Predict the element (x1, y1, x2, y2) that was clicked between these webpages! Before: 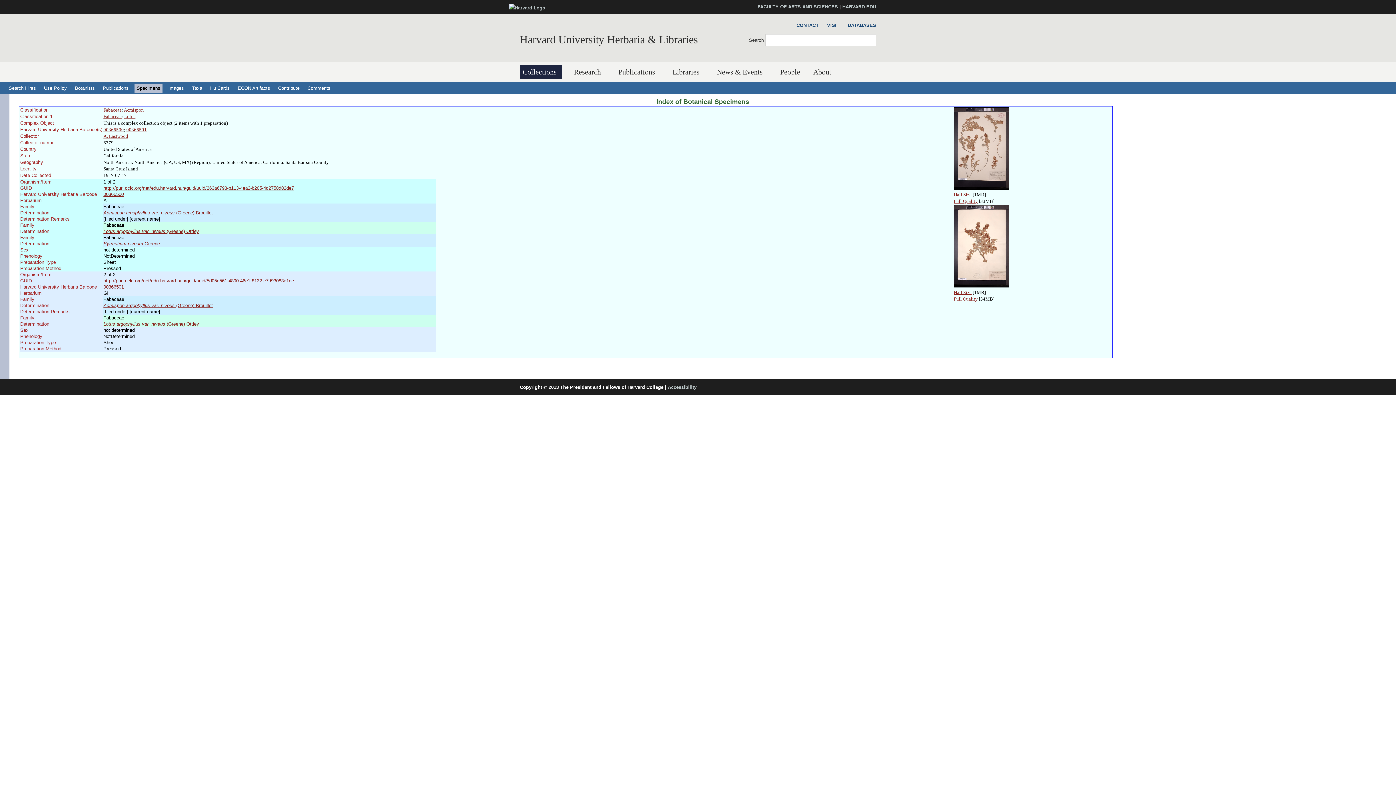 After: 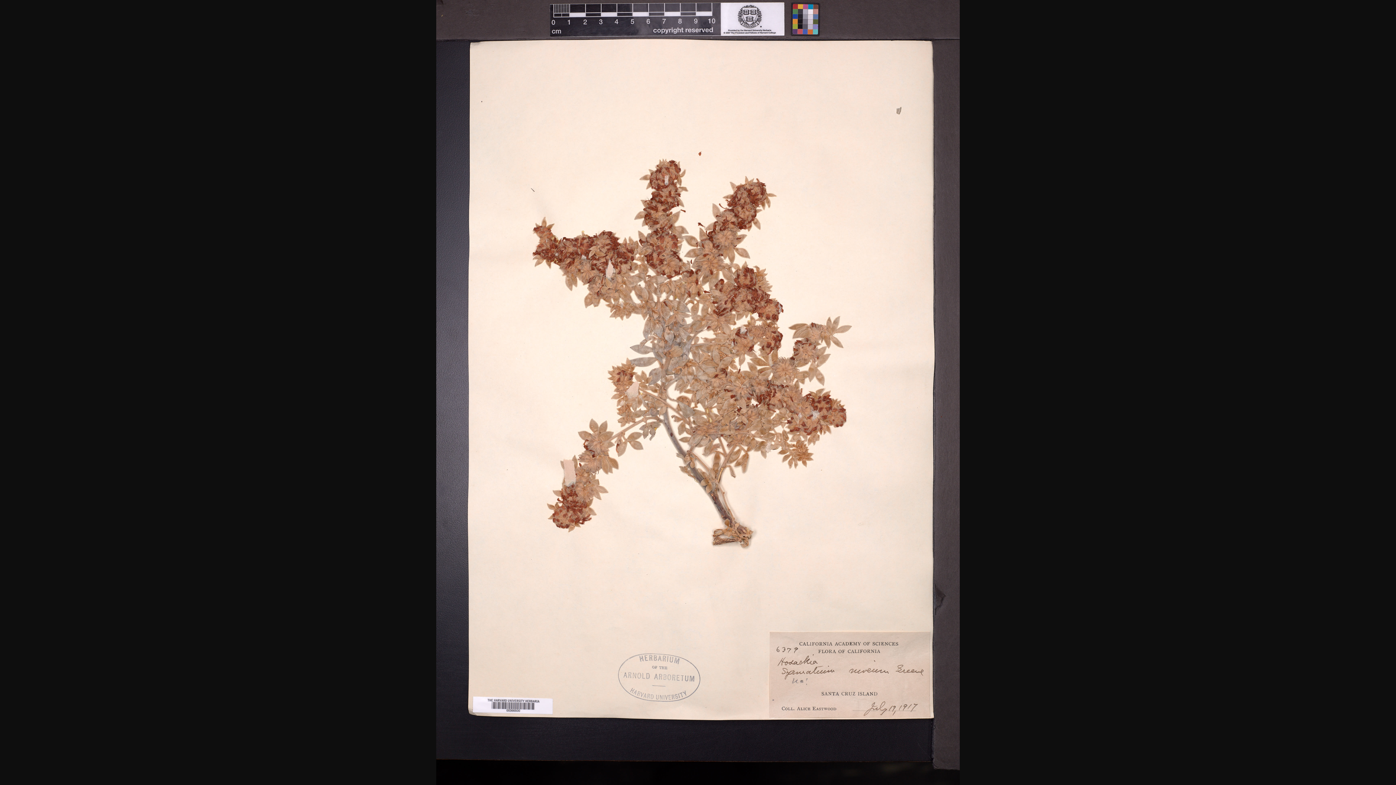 Action: bbox: (954, 283, 1009, 288)